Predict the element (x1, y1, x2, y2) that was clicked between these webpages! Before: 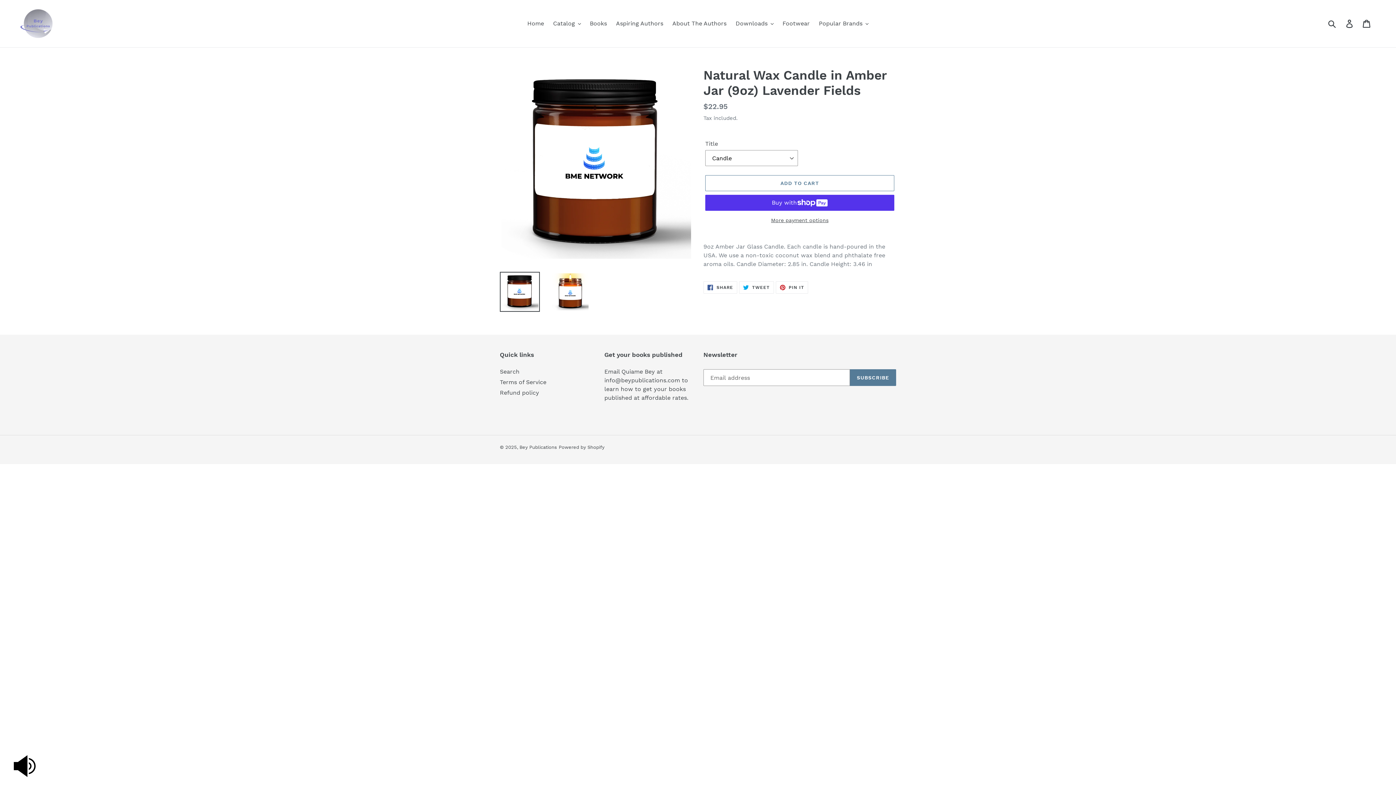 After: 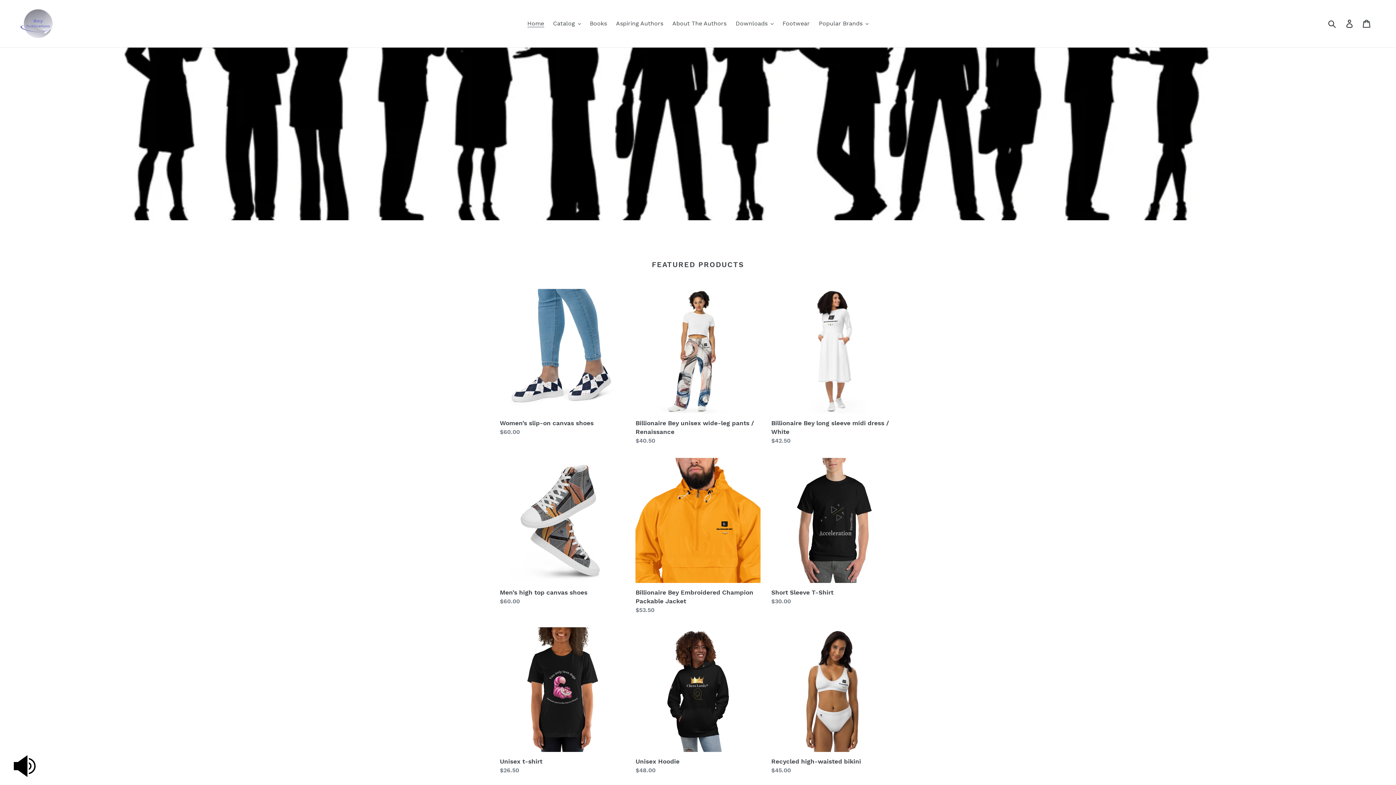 Action: bbox: (519, 444, 557, 450) label: Bey Publications